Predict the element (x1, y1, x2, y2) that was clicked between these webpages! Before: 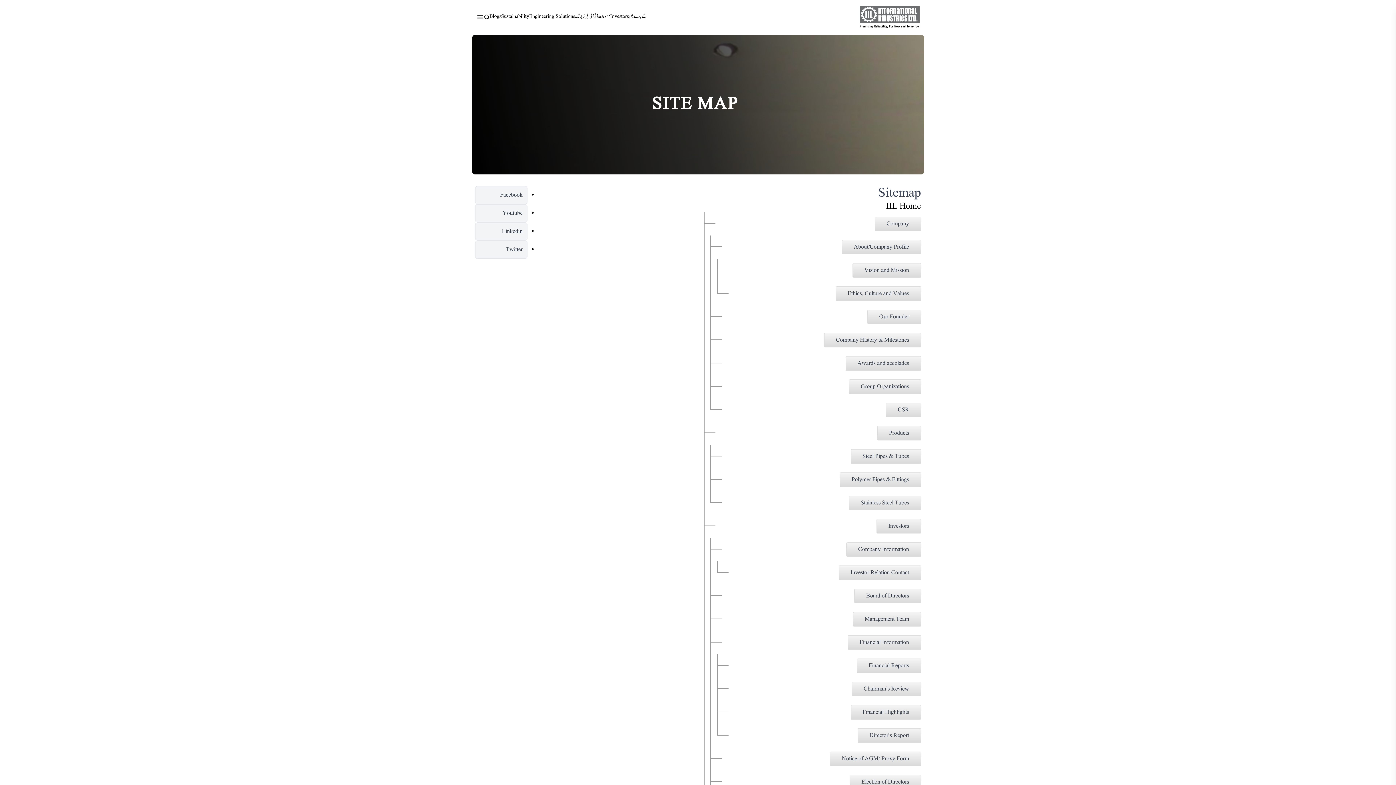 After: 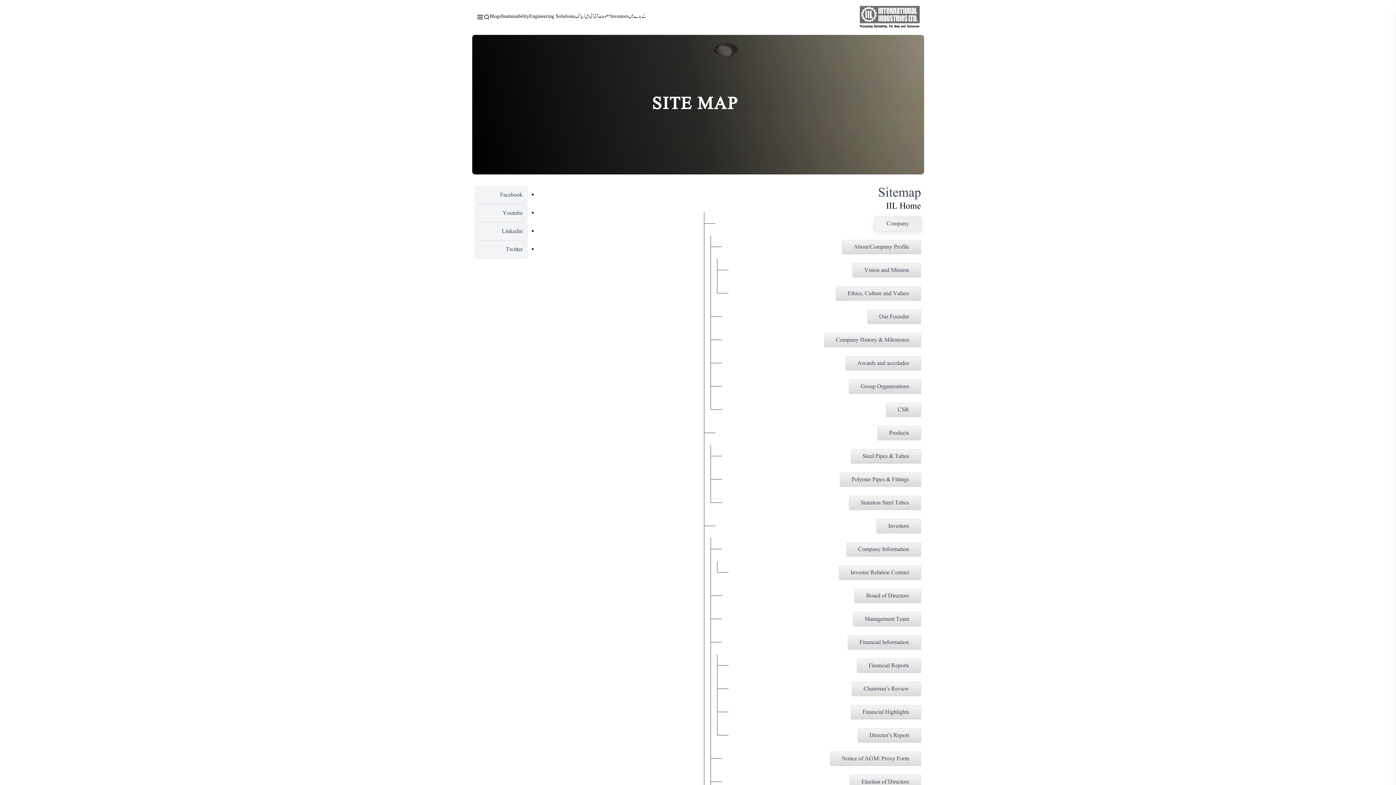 Action: bbox: (874, 216, 921, 231) label: Company